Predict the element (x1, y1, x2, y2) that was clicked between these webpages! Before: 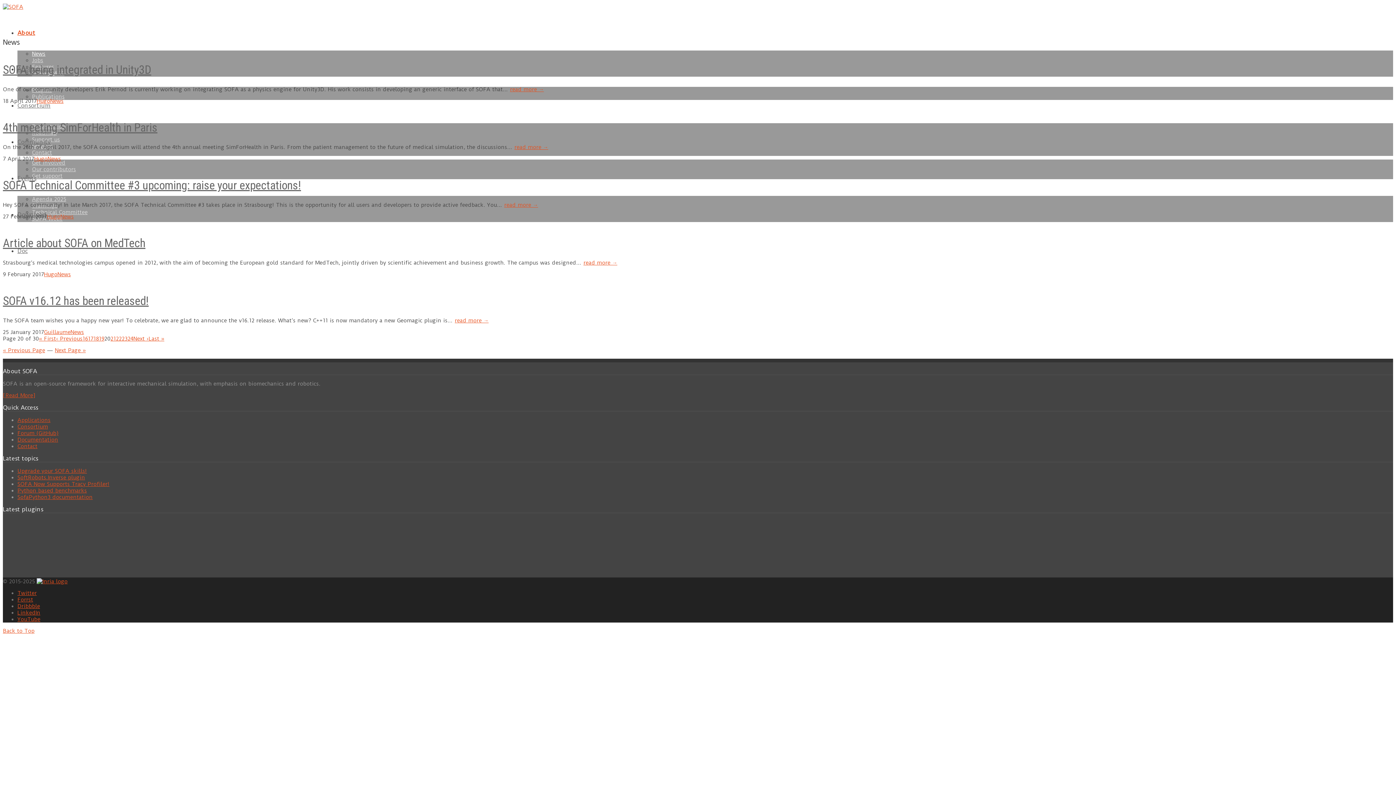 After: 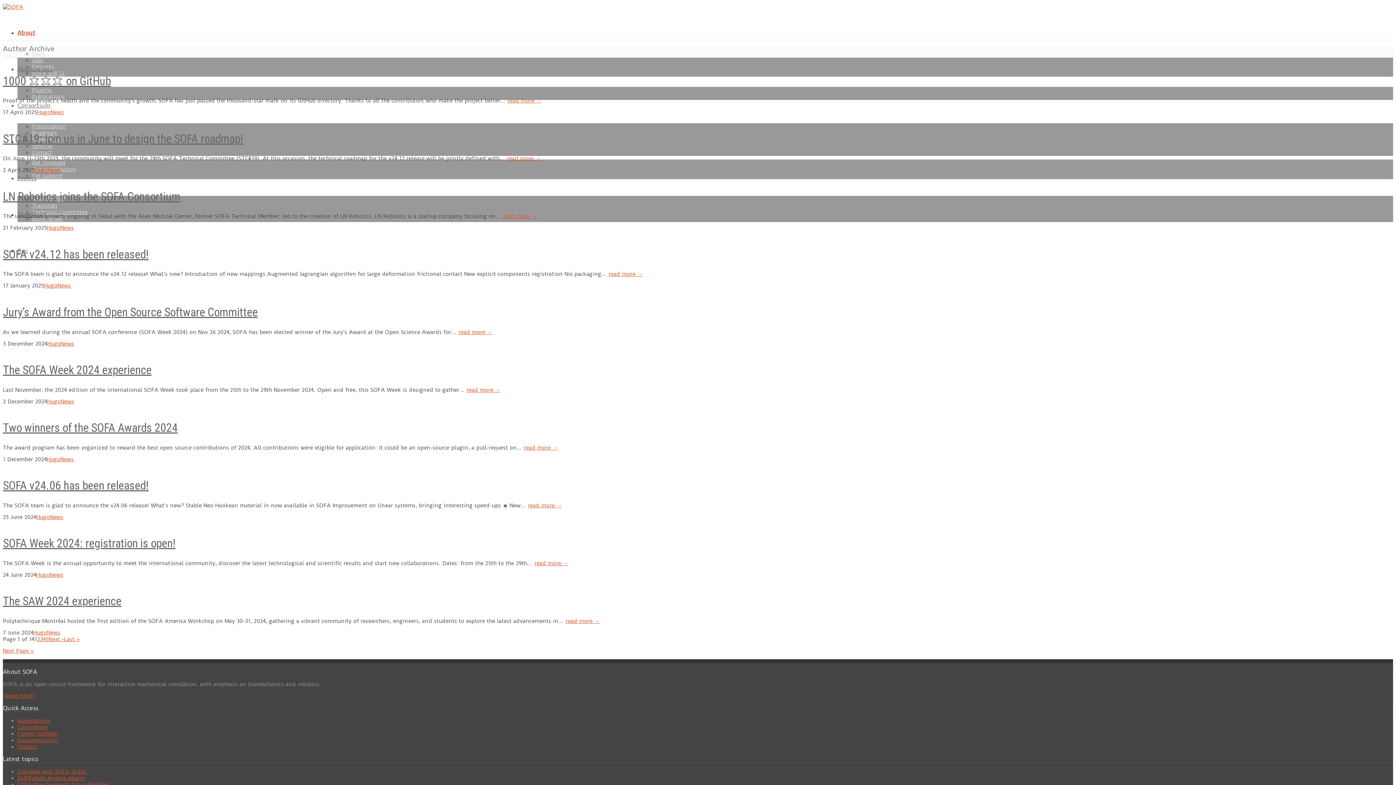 Action: label: Hugo bbox: (36, 97, 50, 104)